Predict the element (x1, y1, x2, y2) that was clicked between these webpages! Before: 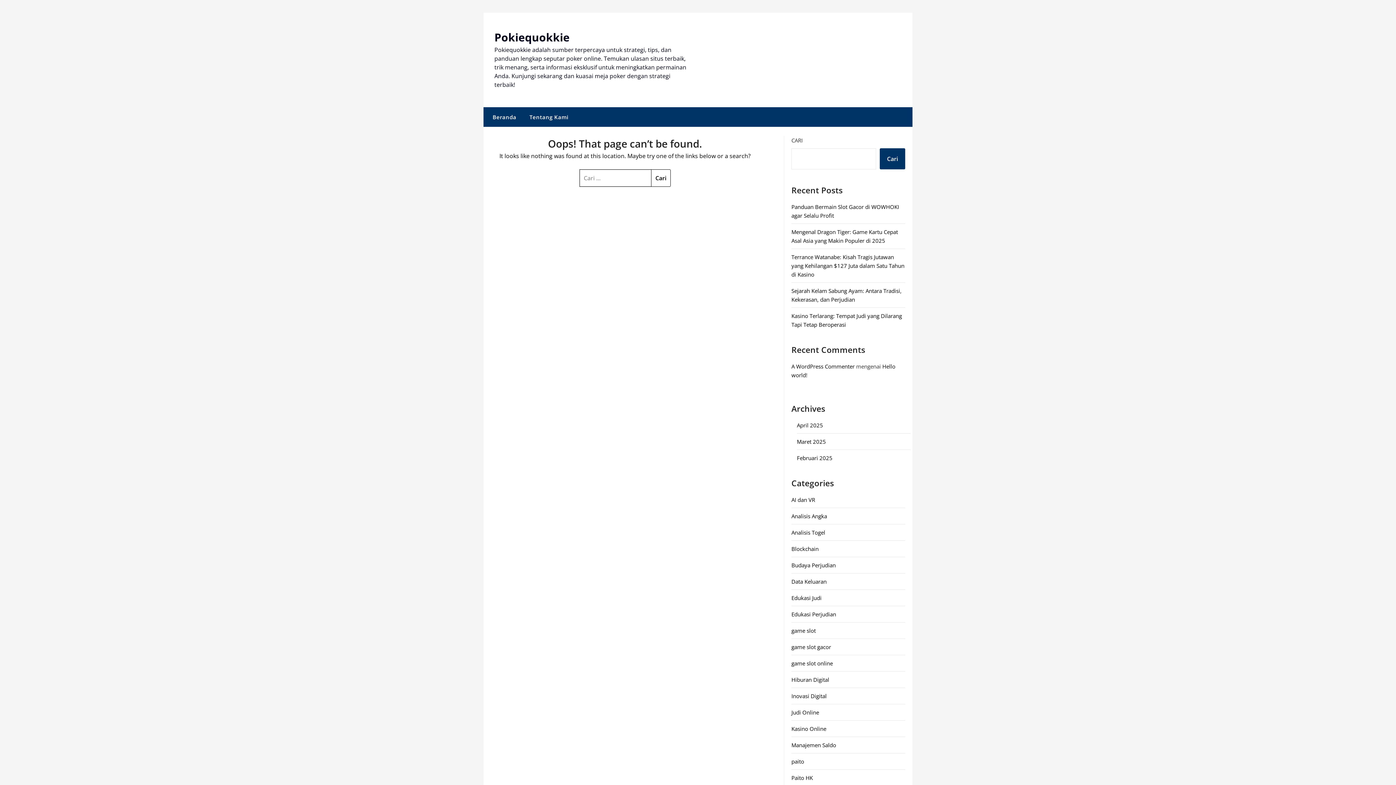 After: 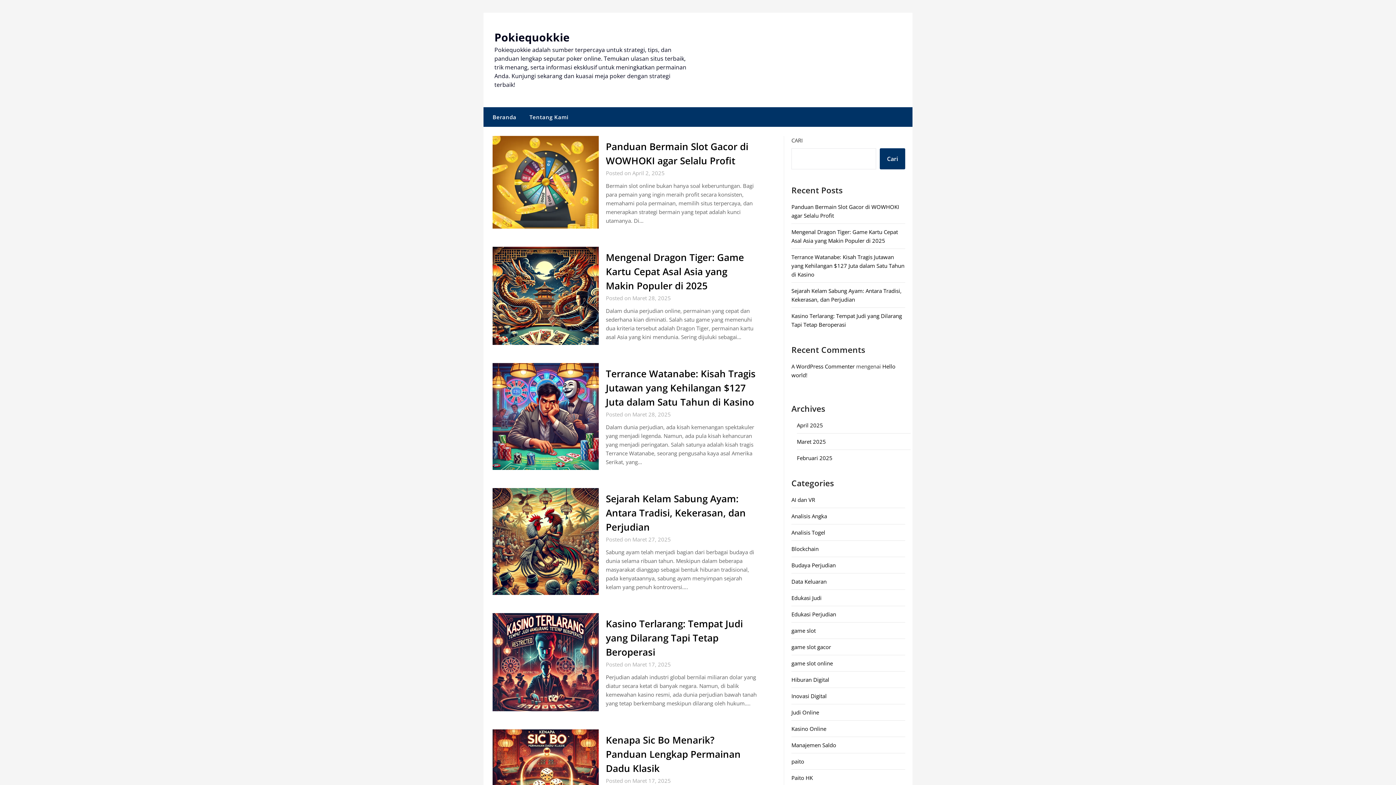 Action: label: Beranda bbox: (483, 107, 522, 126)